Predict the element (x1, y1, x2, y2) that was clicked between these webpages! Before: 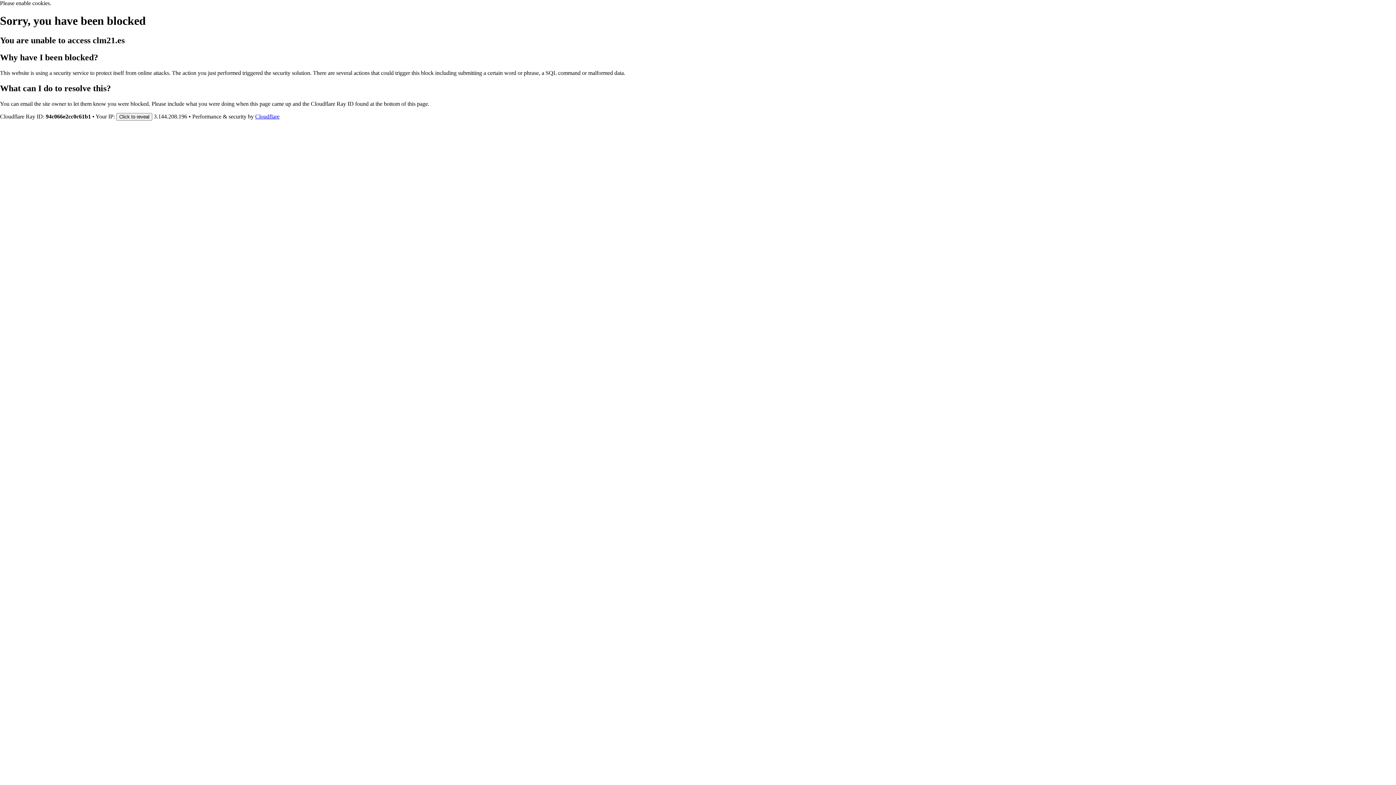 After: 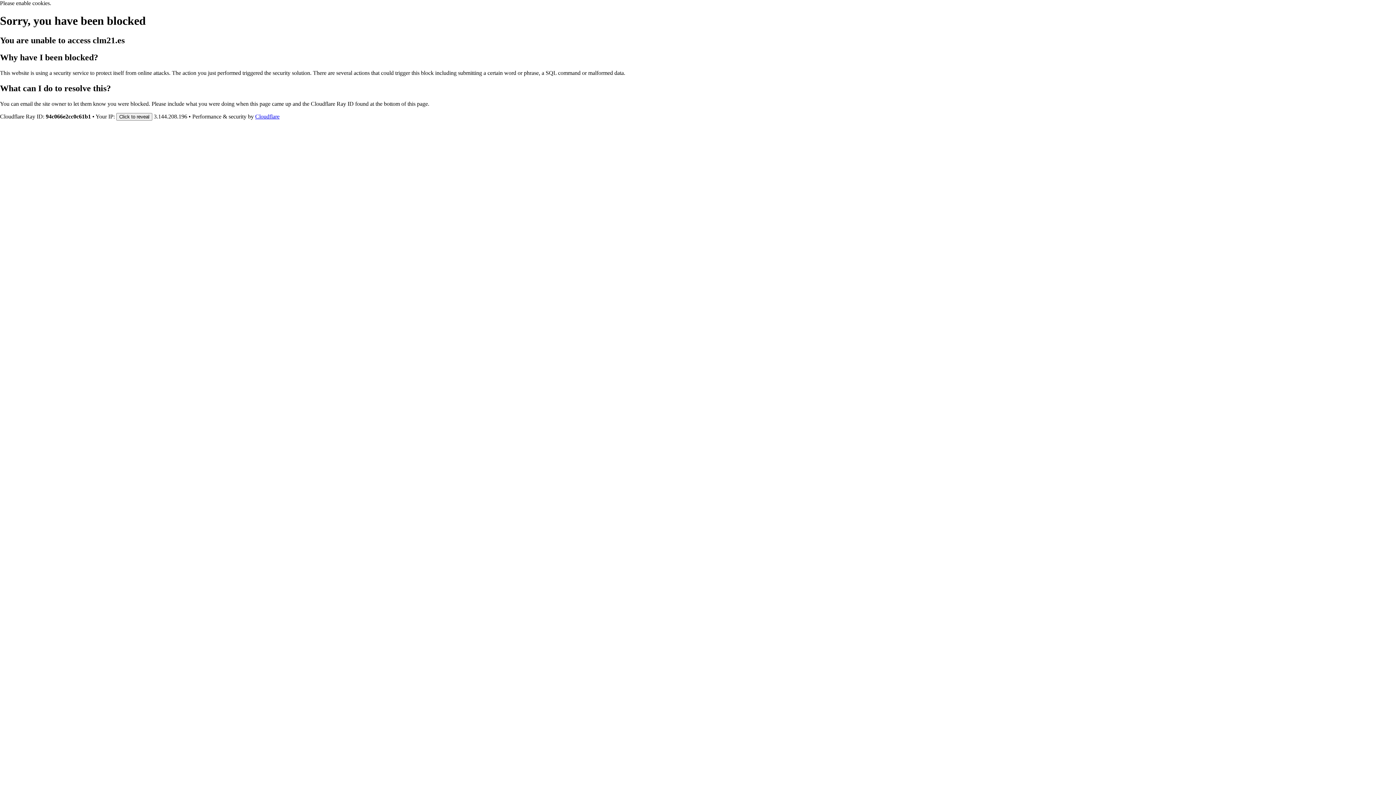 Action: label: Cloudflare bbox: (255, 113, 279, 119)